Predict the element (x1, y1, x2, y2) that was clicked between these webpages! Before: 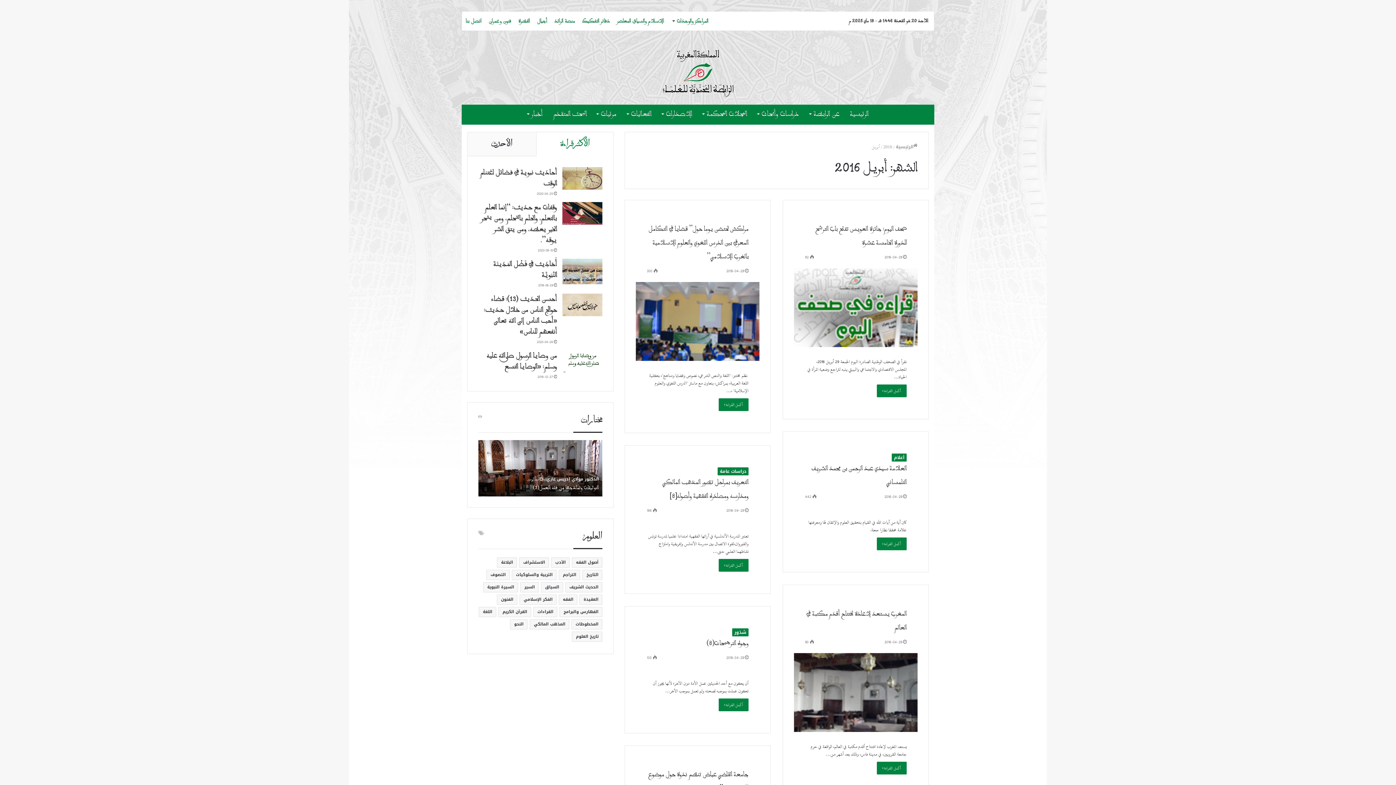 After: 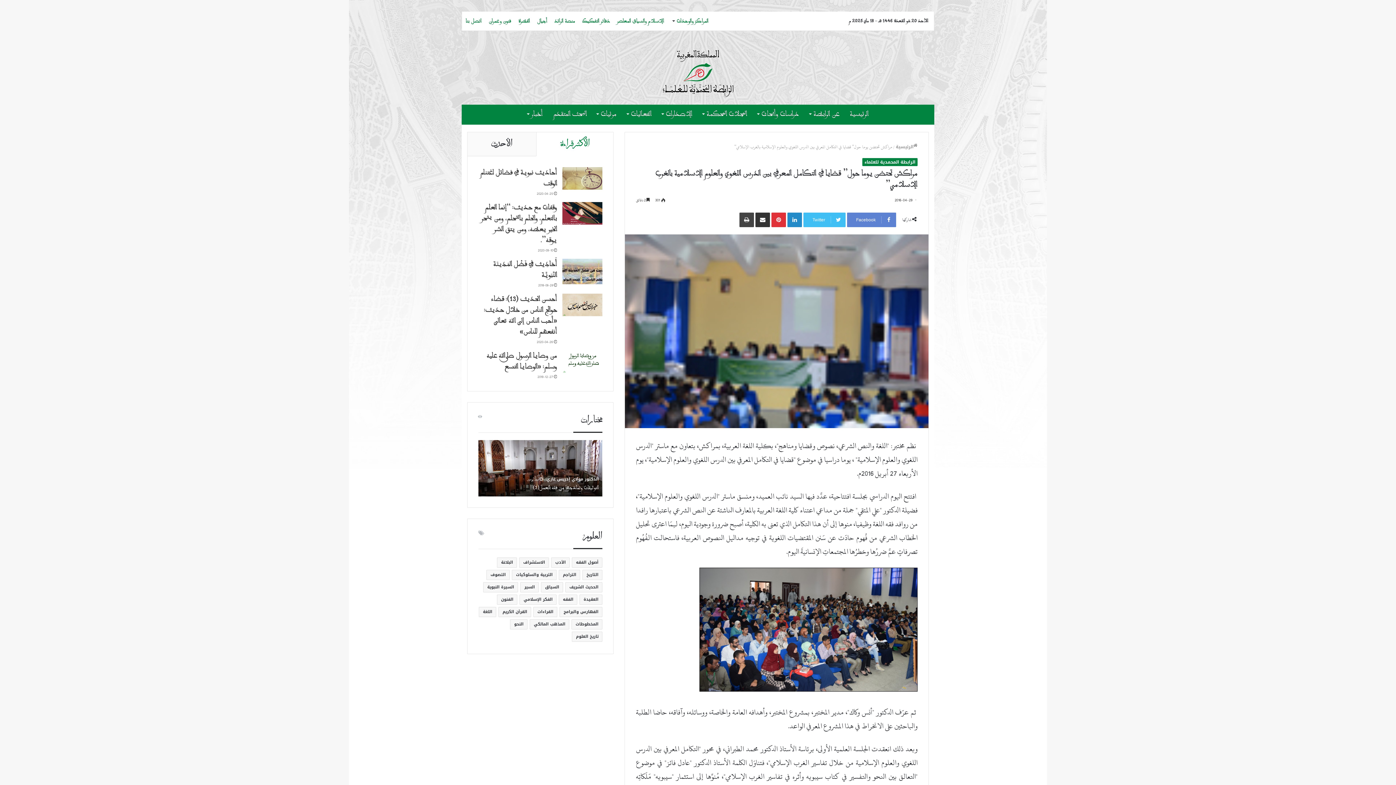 Action: bbox: (648, 222, 748, 263) label: مراكش تحتضن يوما حول” قضايا في التكامل المعرفي بين الدرس اللغوي والعلوم الإسلامية بالغرب الإسلامي”